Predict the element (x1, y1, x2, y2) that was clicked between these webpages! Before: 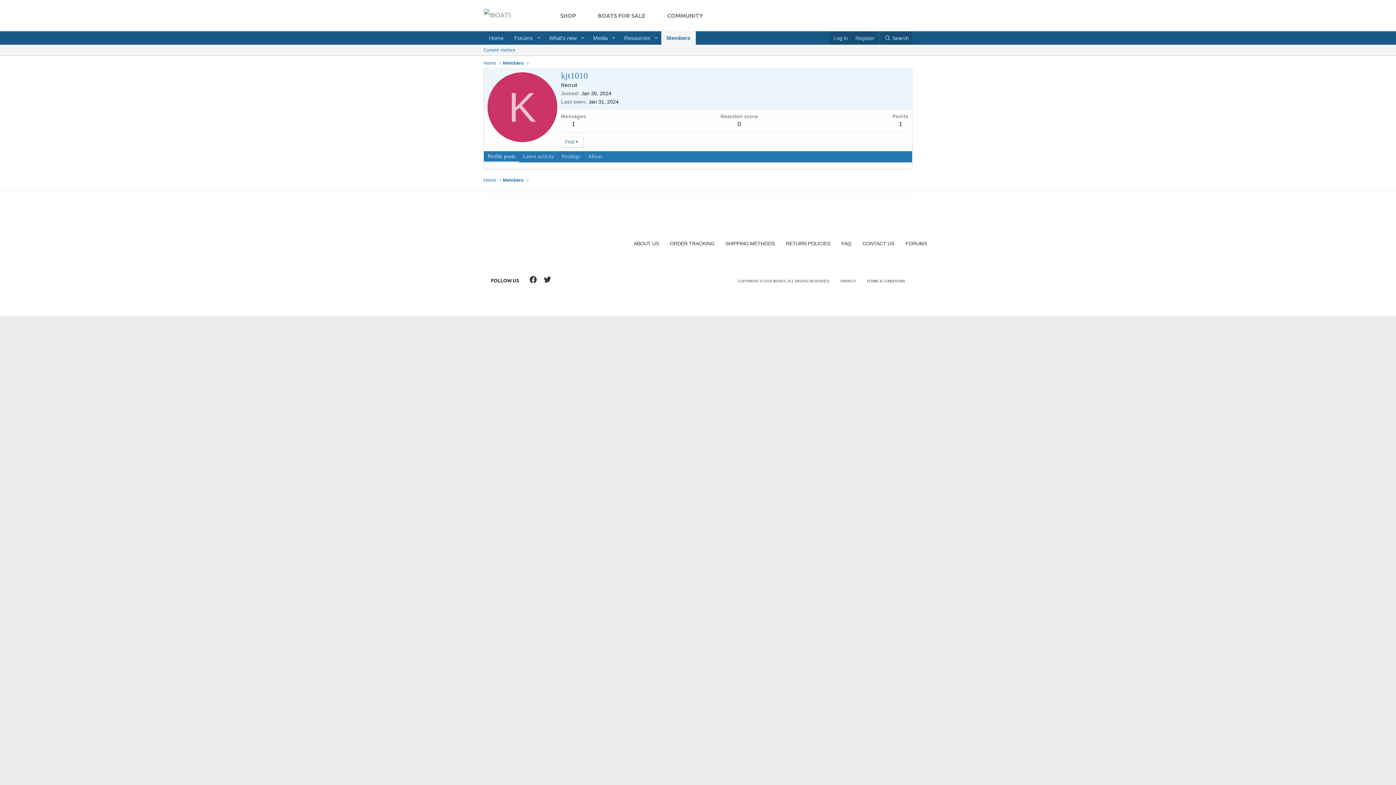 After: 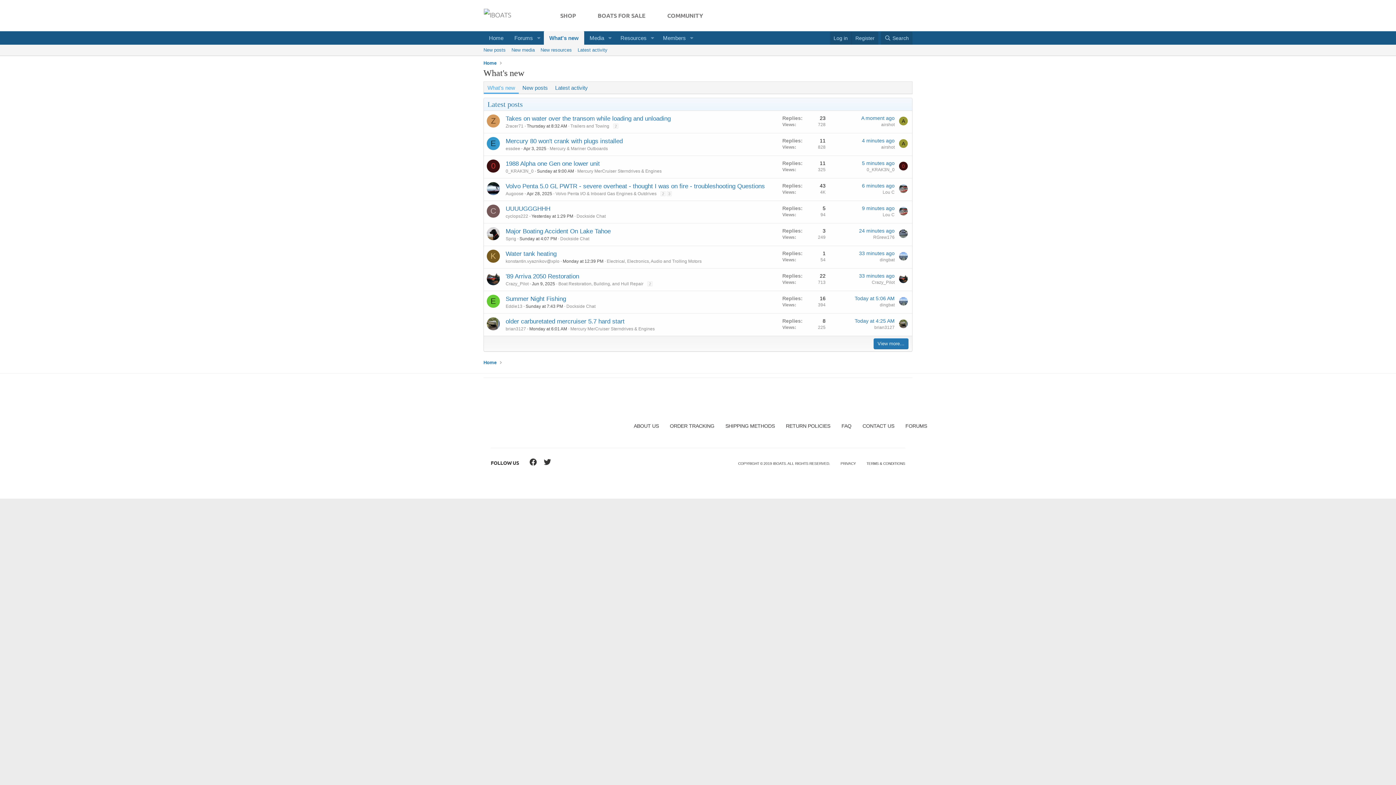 Action: bbox: (543, 31, 577, 44) label: What's new